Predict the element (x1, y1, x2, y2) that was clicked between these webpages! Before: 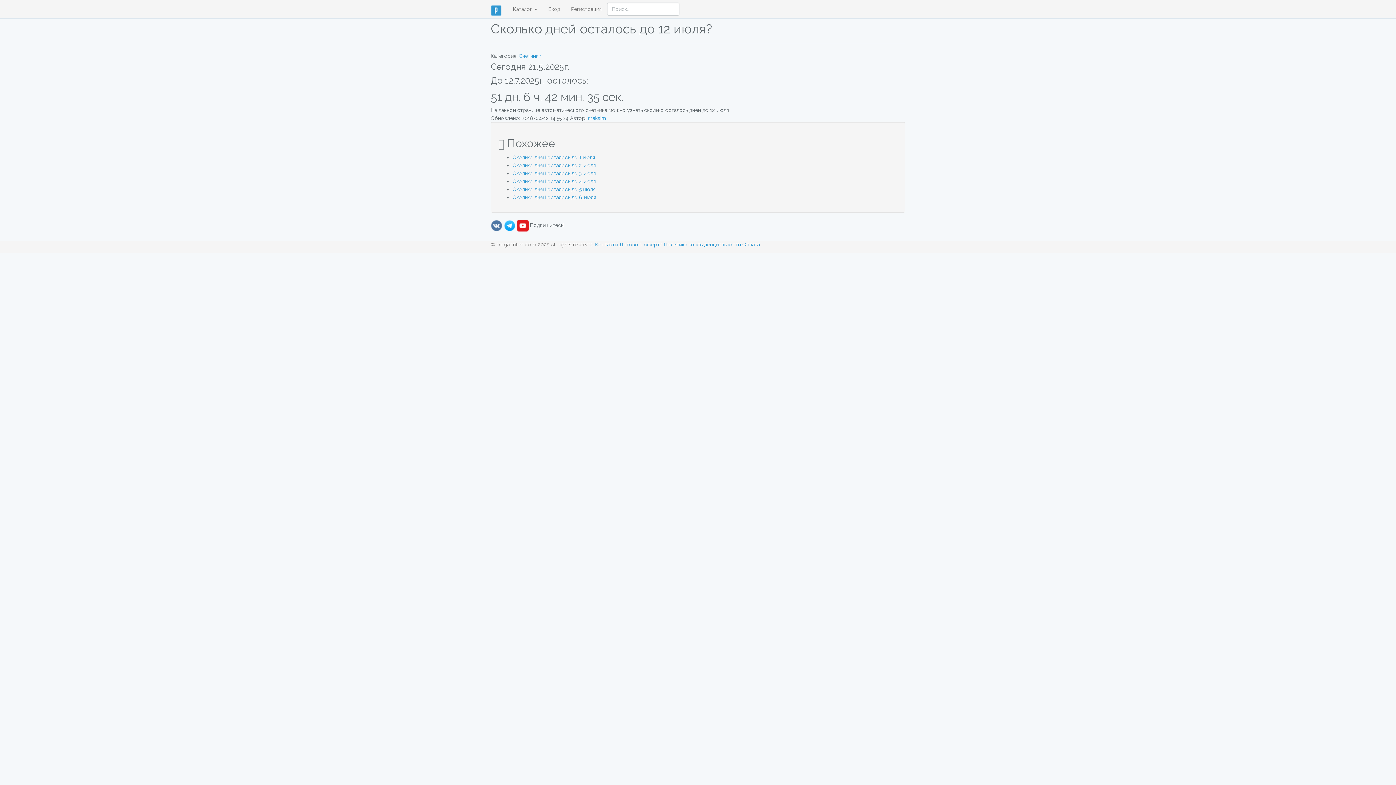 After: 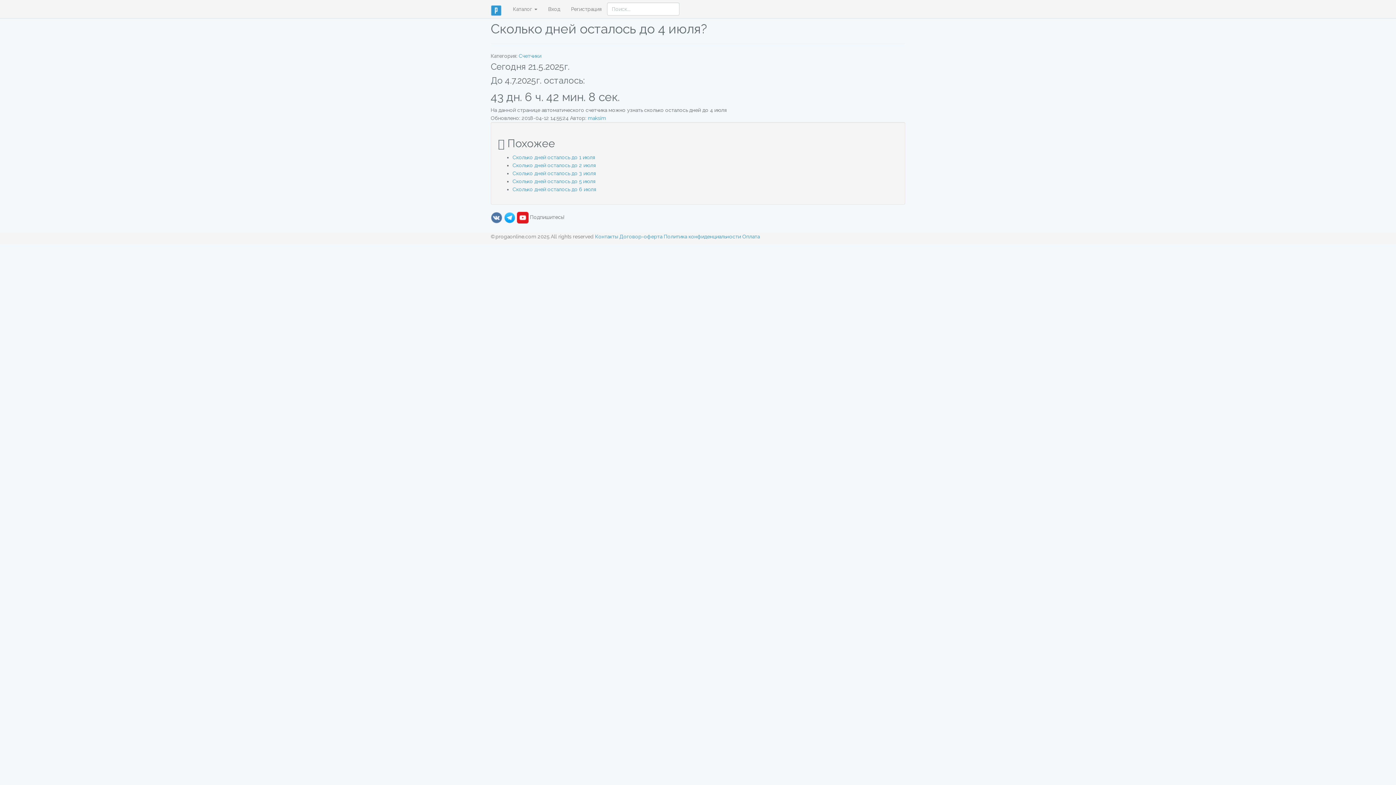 Action: label: Сколько дней осталось до 4 июля bbox: (512, 178, 596, 184)